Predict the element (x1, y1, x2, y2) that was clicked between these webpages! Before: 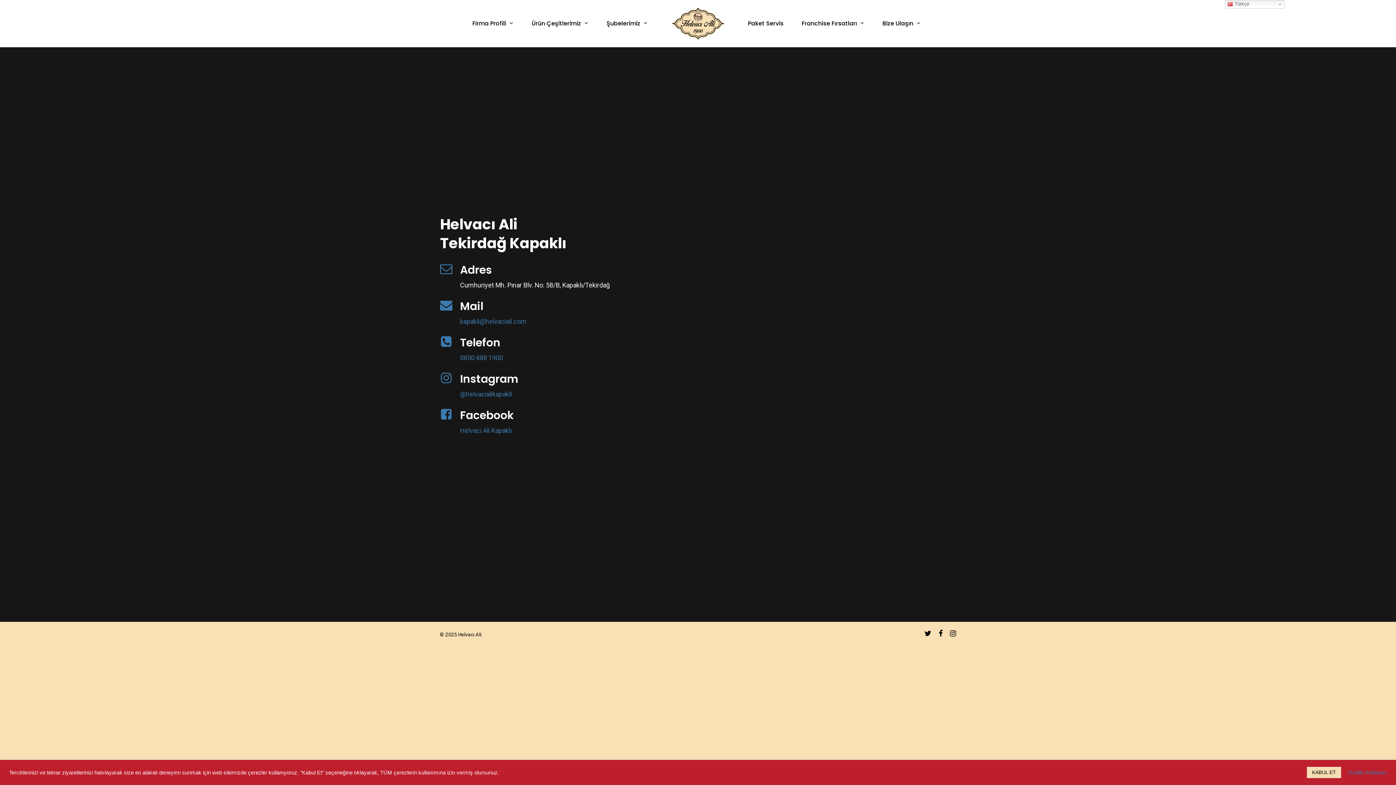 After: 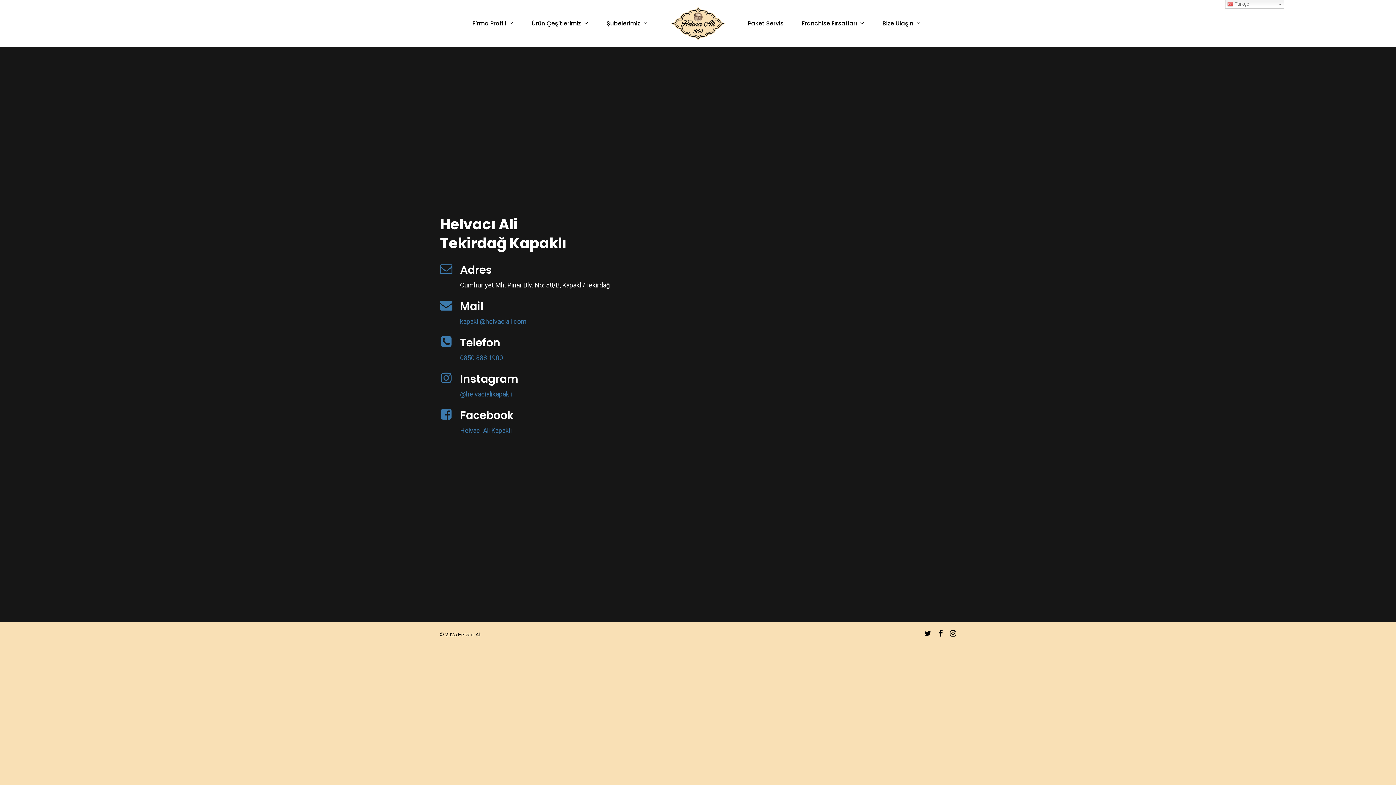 Action: bbox: (1307, 767, 1341, 778) label: KABUL ET